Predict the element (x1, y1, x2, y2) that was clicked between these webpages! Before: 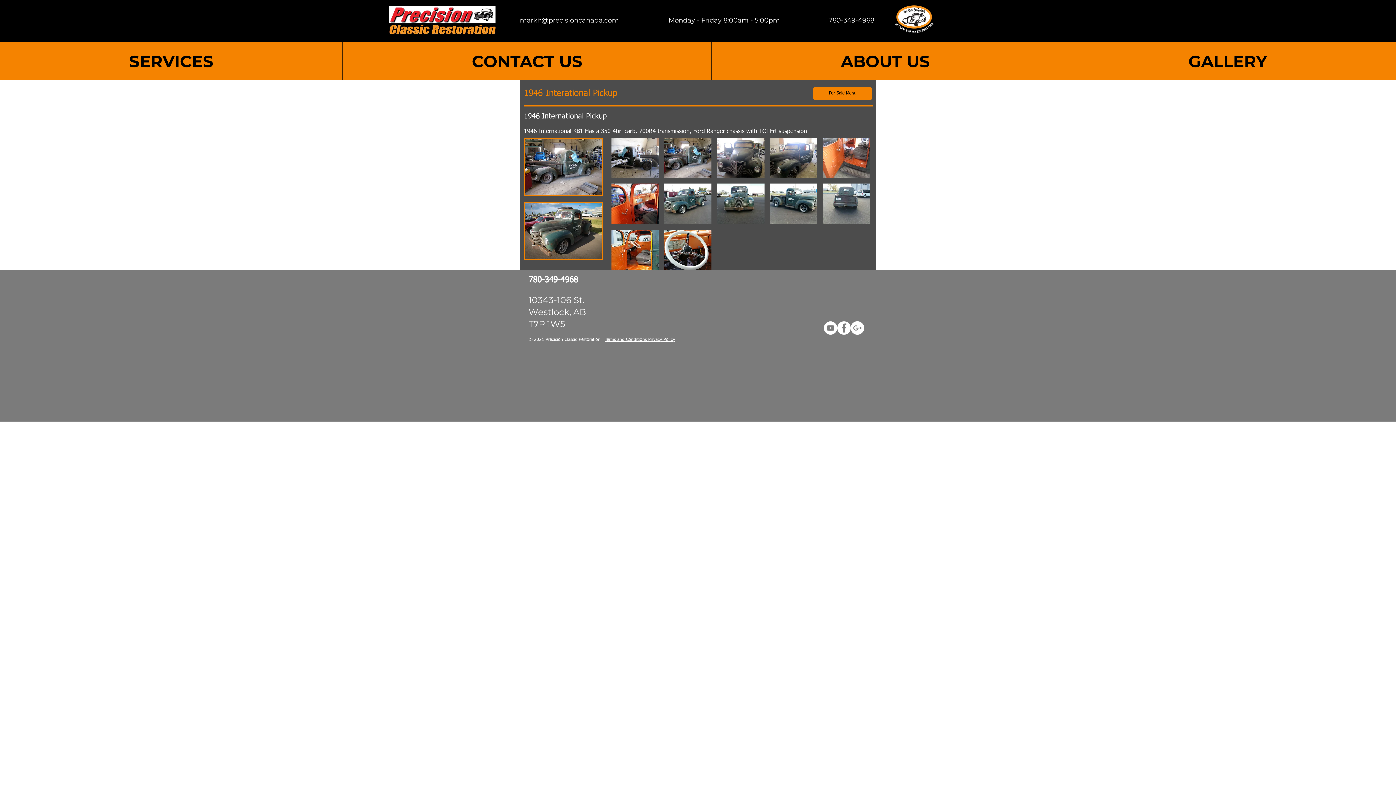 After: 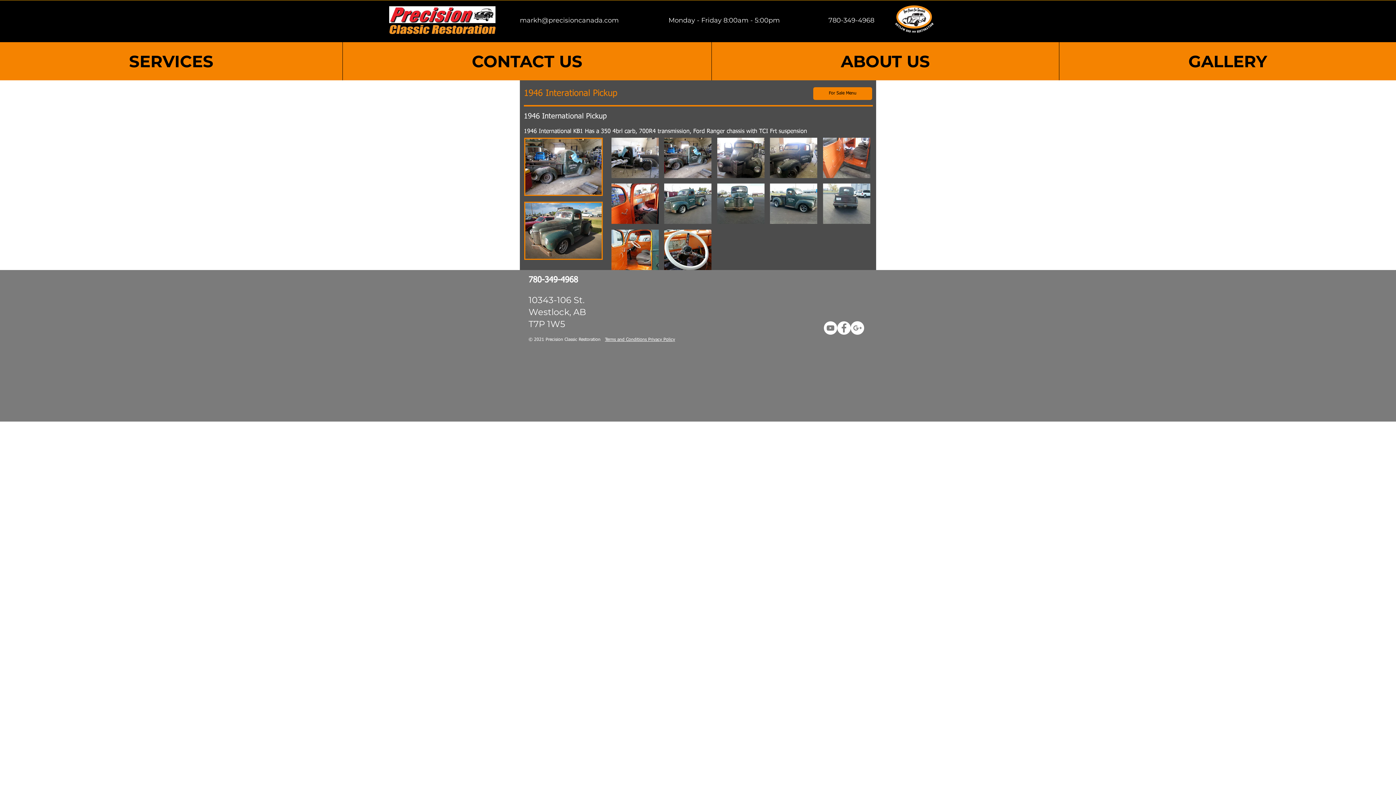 Action: bbox: (837, 321, 850, 334)